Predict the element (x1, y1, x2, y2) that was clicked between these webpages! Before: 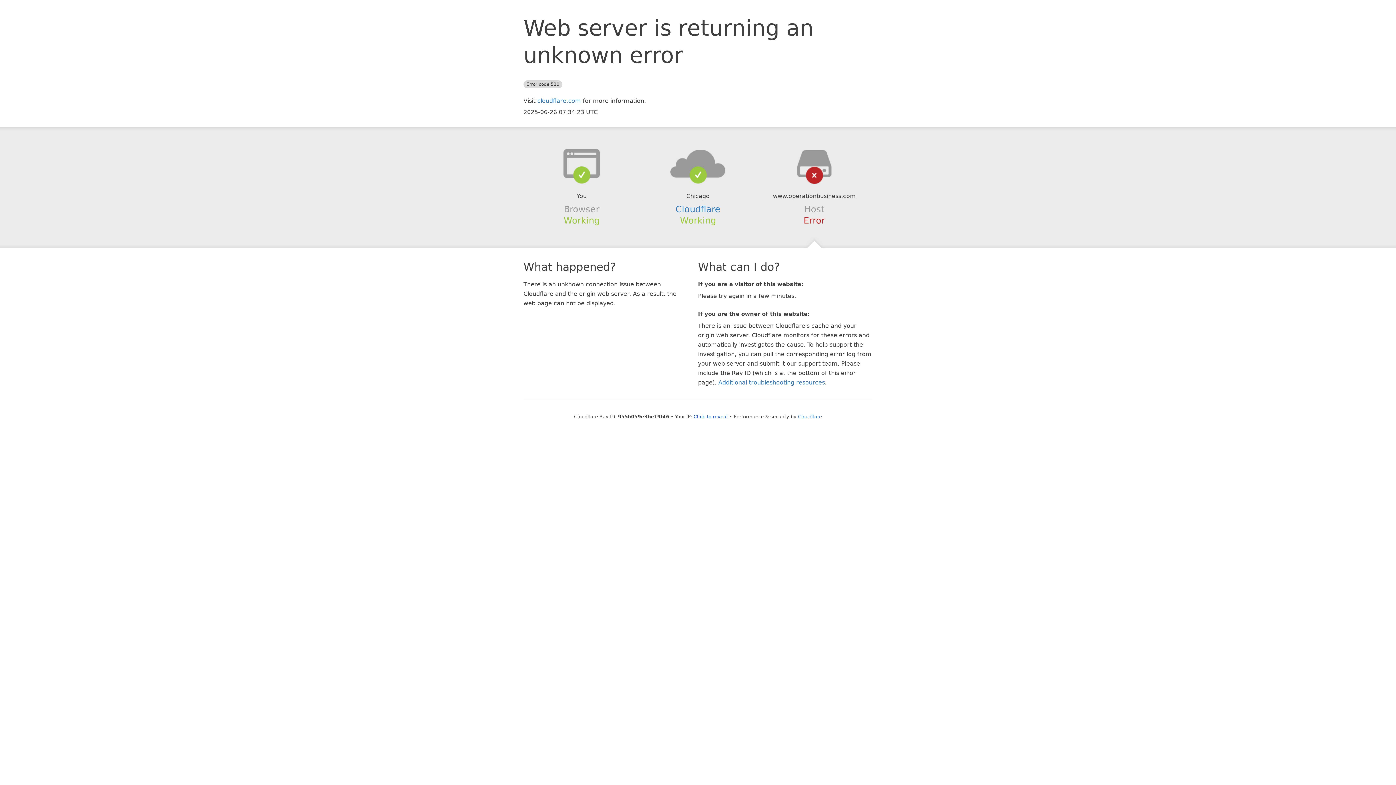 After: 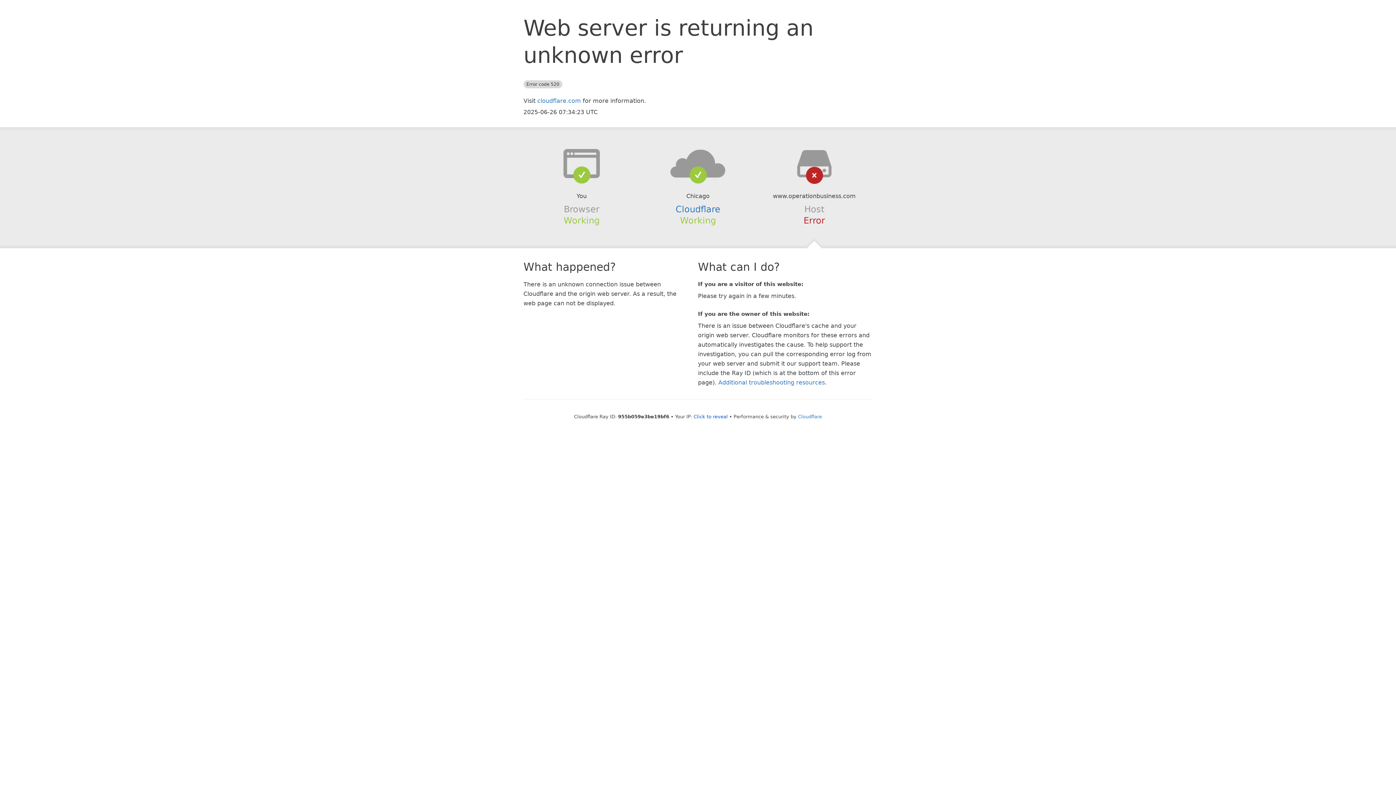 Action: bbox: (639, 148, 756, 178)